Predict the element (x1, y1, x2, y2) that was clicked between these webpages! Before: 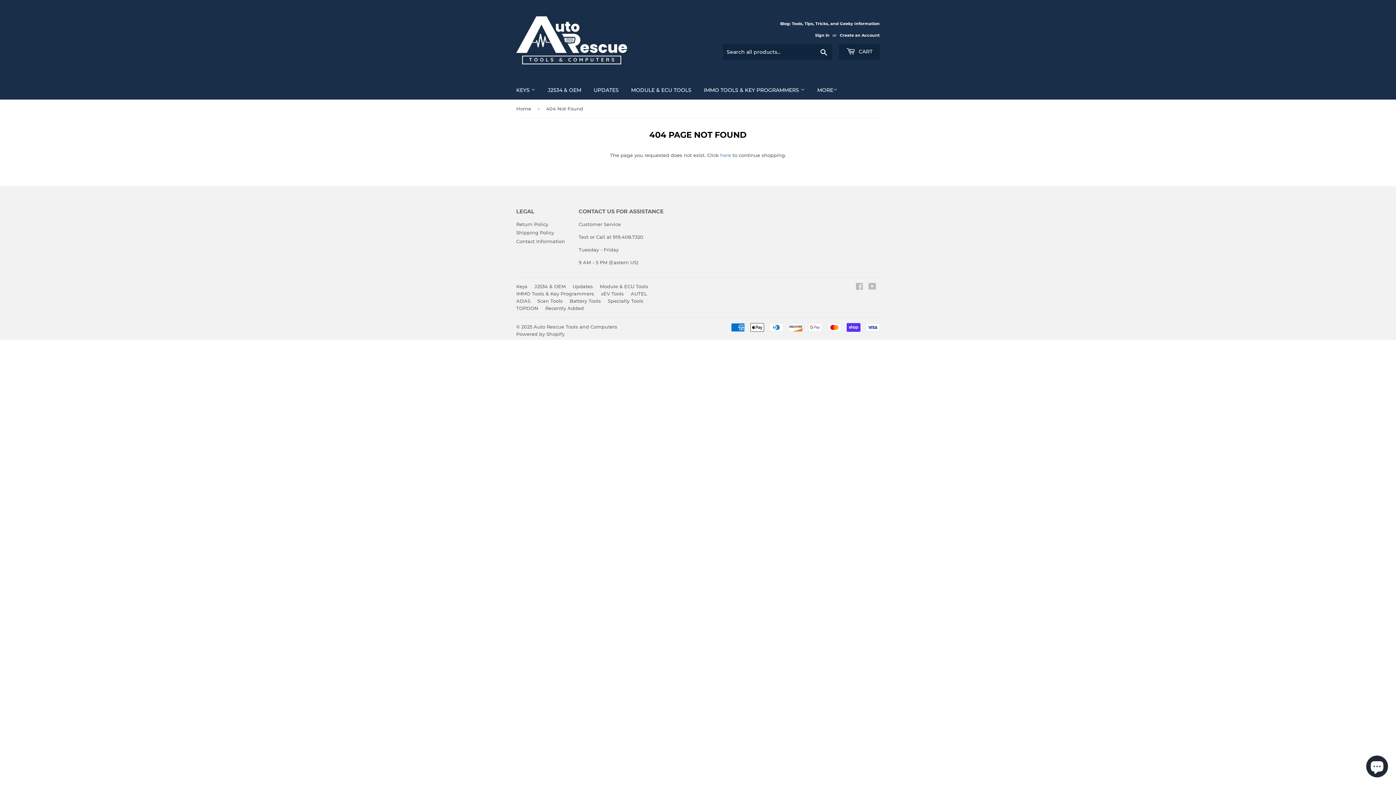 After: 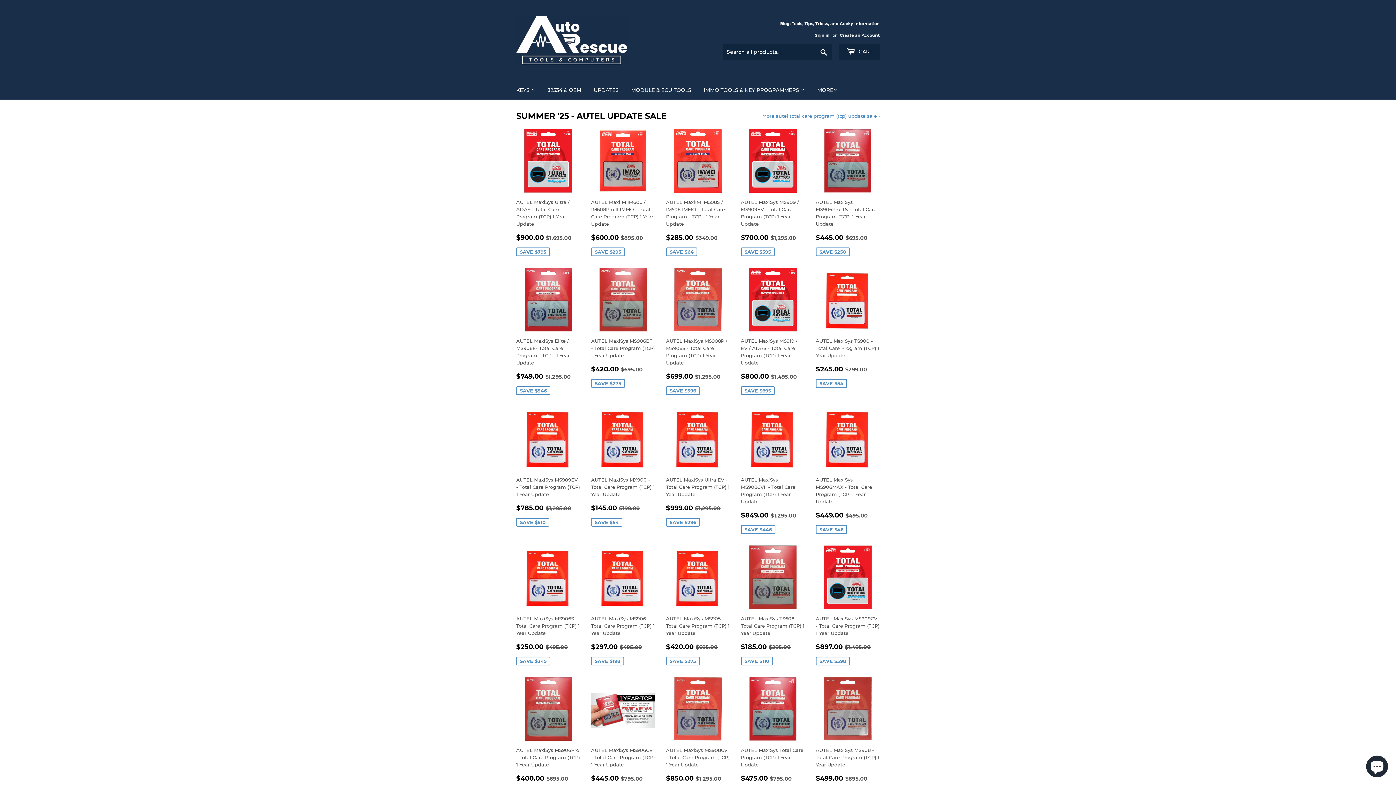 Action: bbox: (533, 324, 617, 329) label: Auto Rescue Tools and Computers